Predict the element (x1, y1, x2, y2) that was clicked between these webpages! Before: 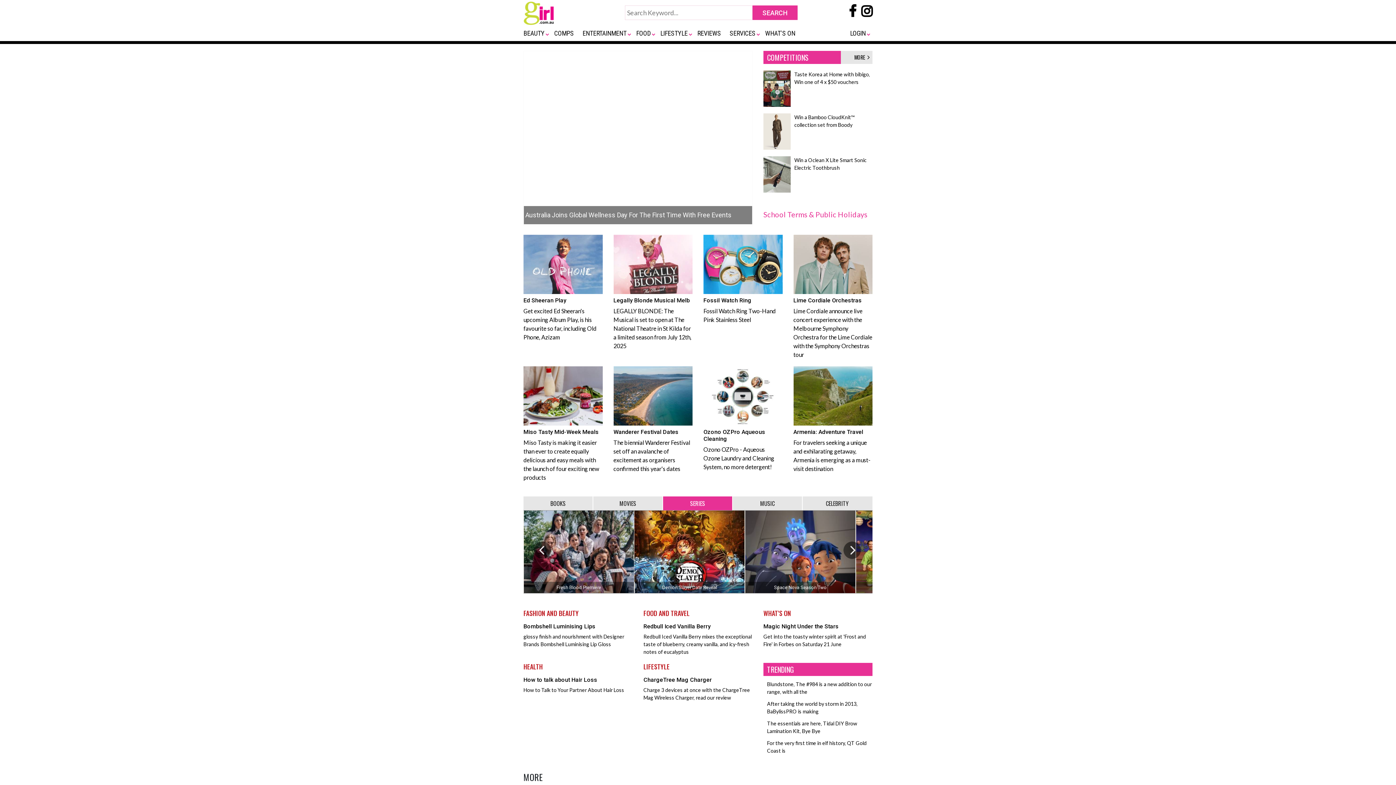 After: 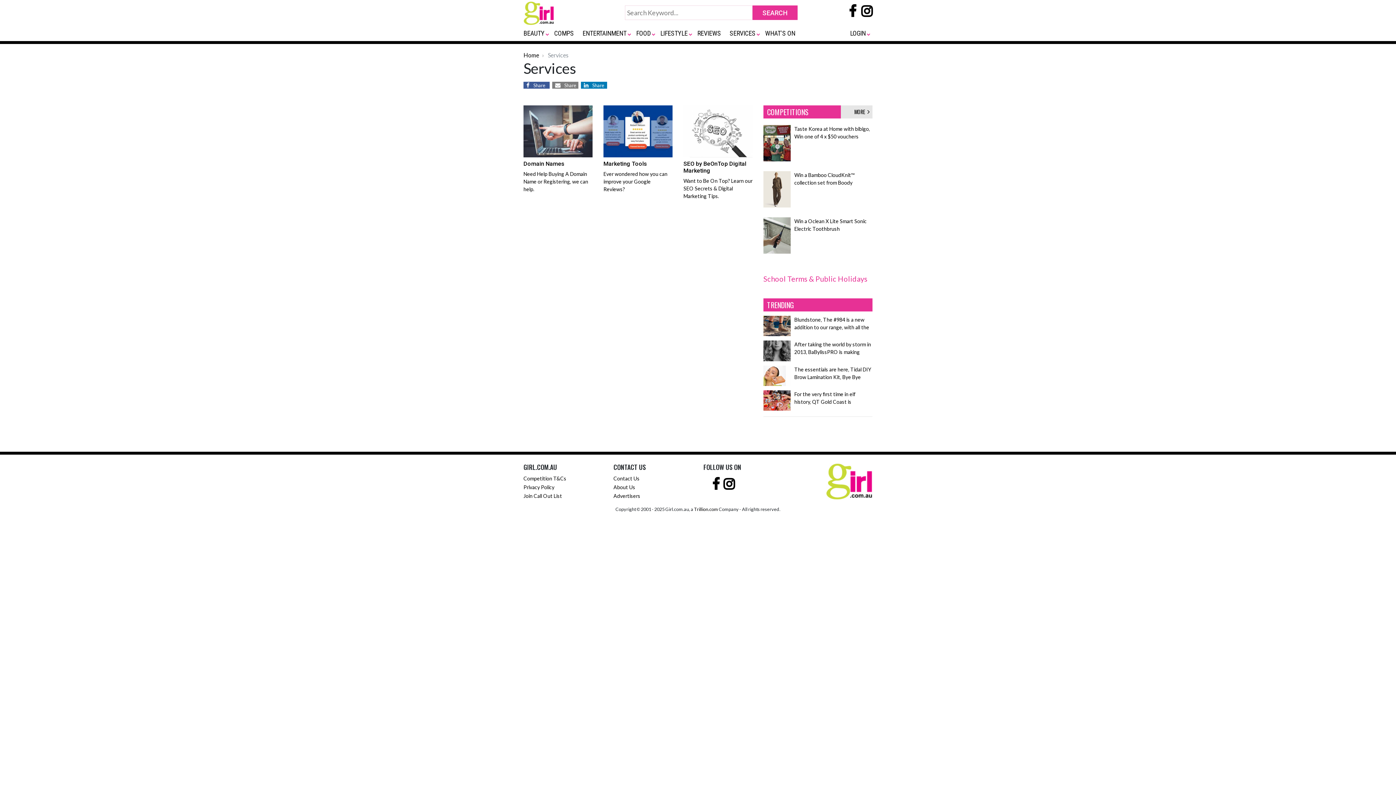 Action: label: SERVICES bbox: (729, 25, 762, 41)